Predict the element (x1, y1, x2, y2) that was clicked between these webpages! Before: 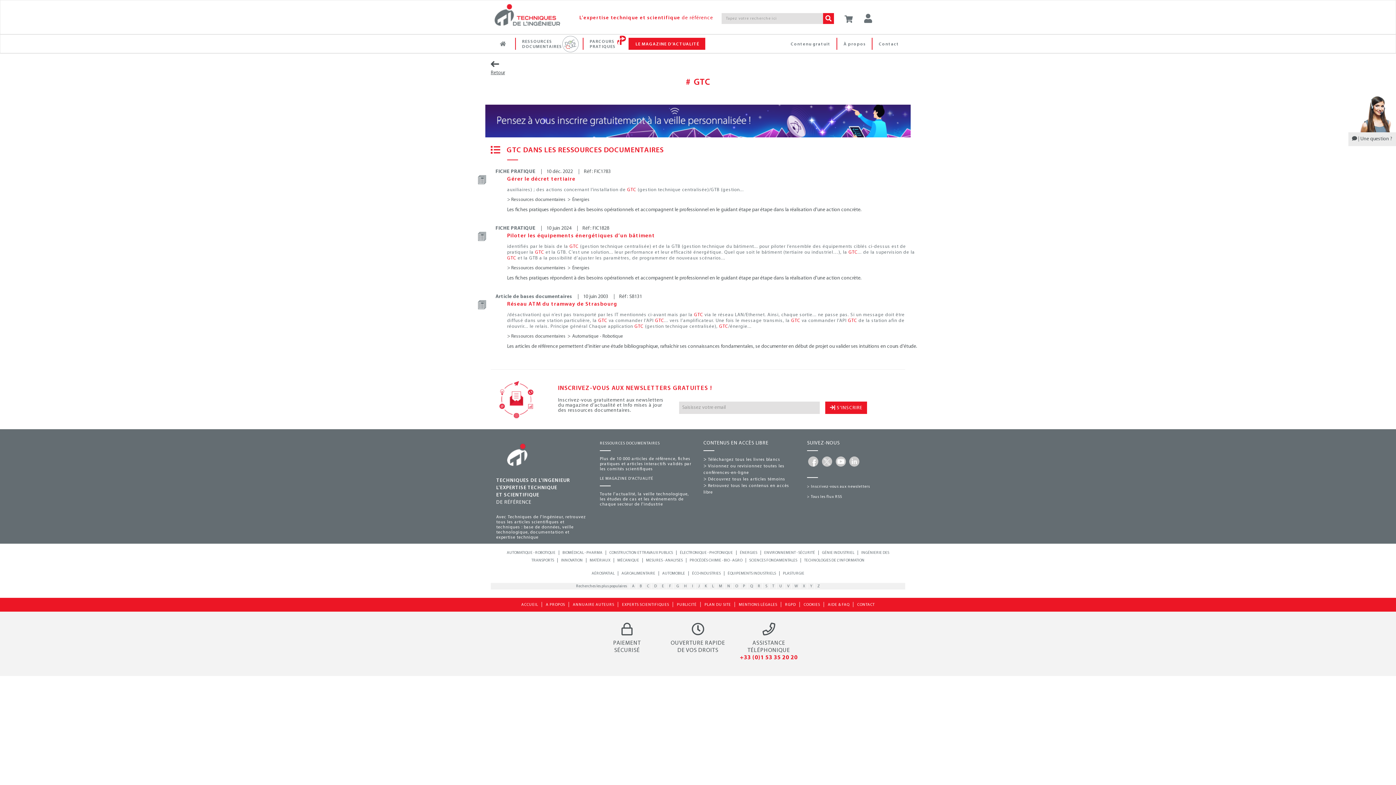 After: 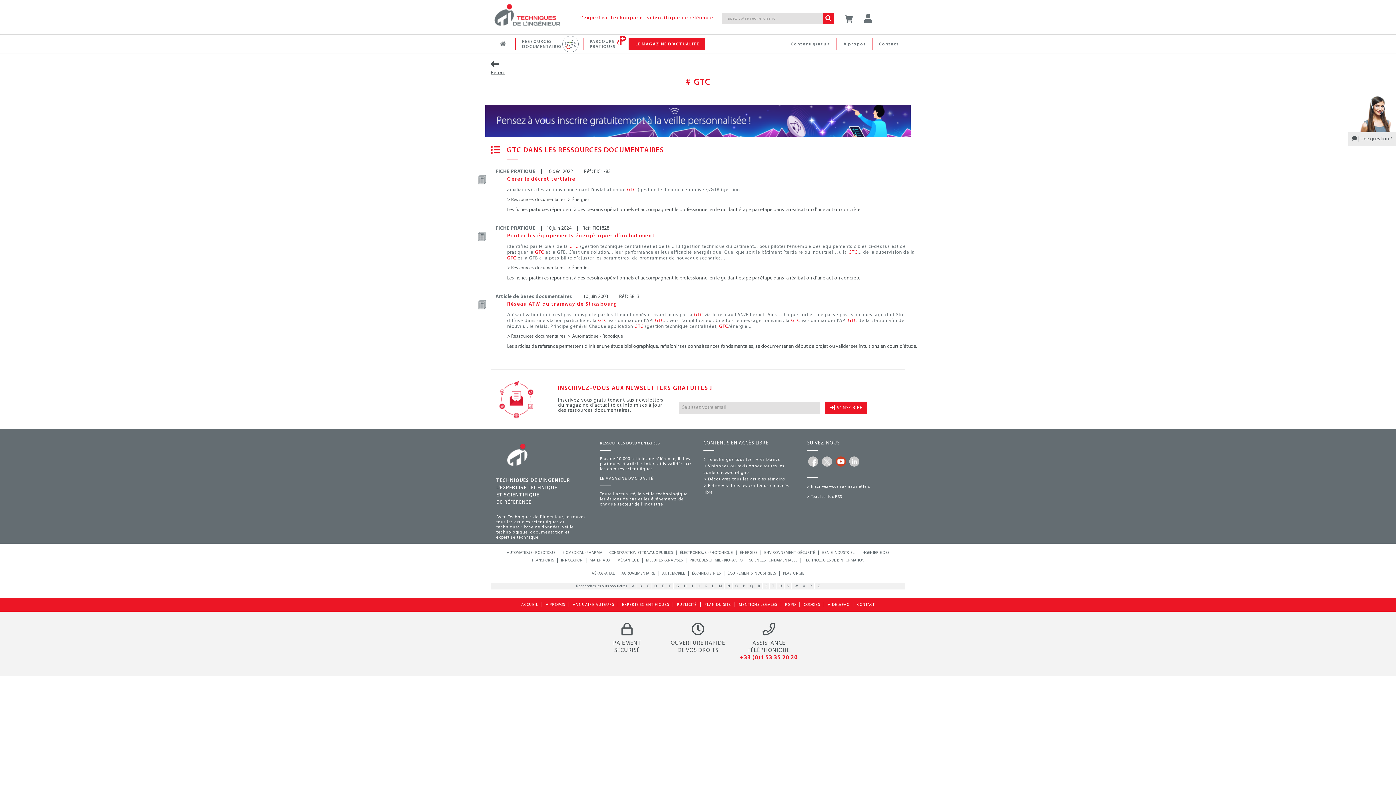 Action: bbox: (835, 456, 846, 466)